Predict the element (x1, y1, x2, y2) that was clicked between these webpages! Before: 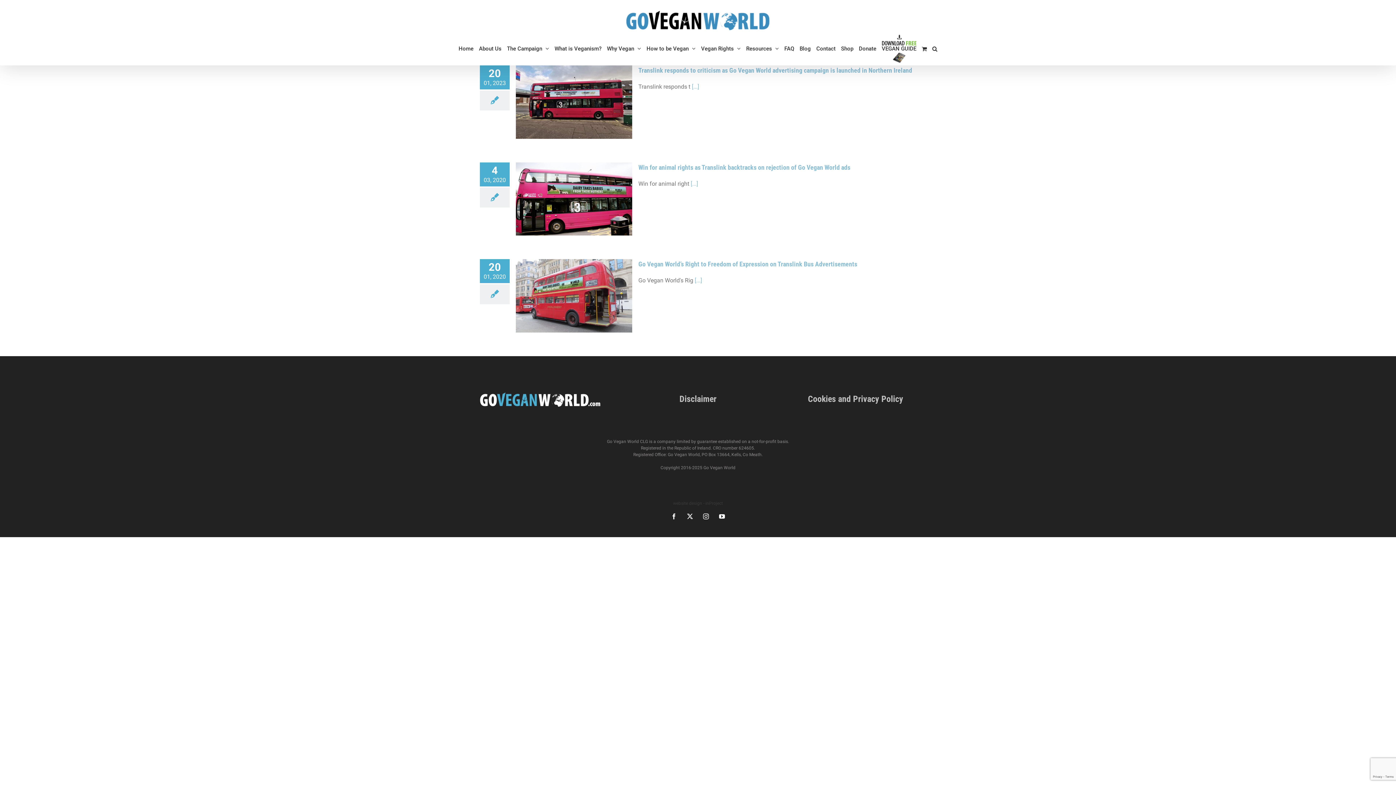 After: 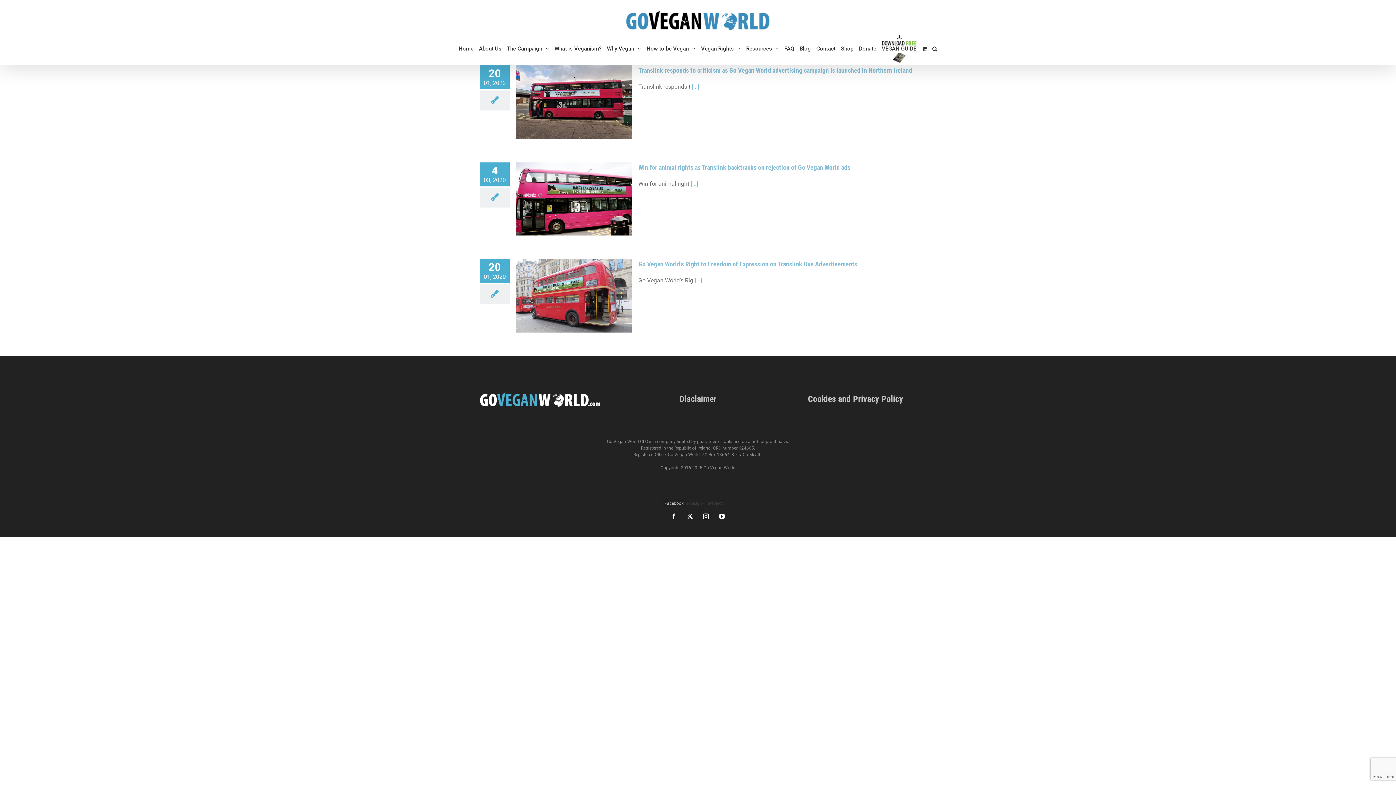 Action: bbox: (668, 510, 680, 522) label: Facebook